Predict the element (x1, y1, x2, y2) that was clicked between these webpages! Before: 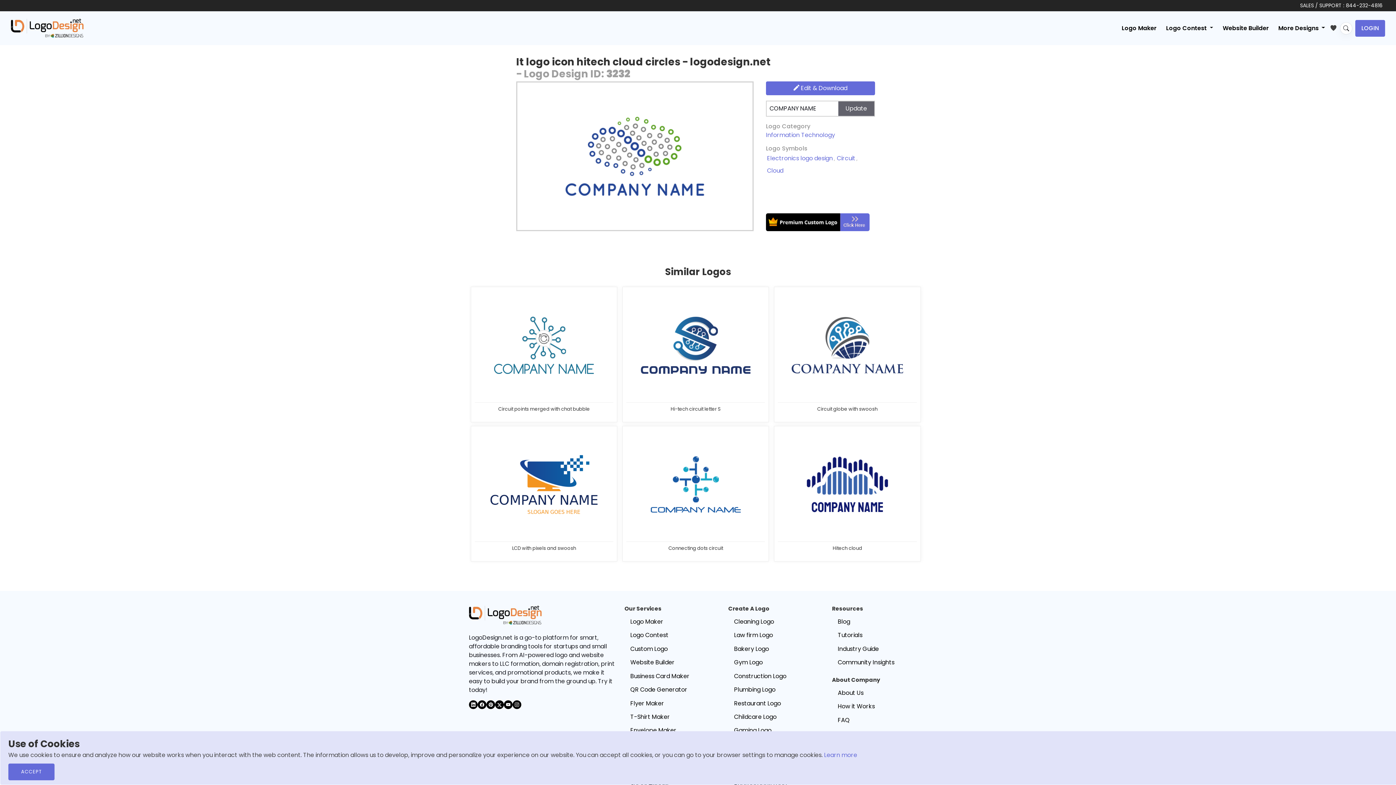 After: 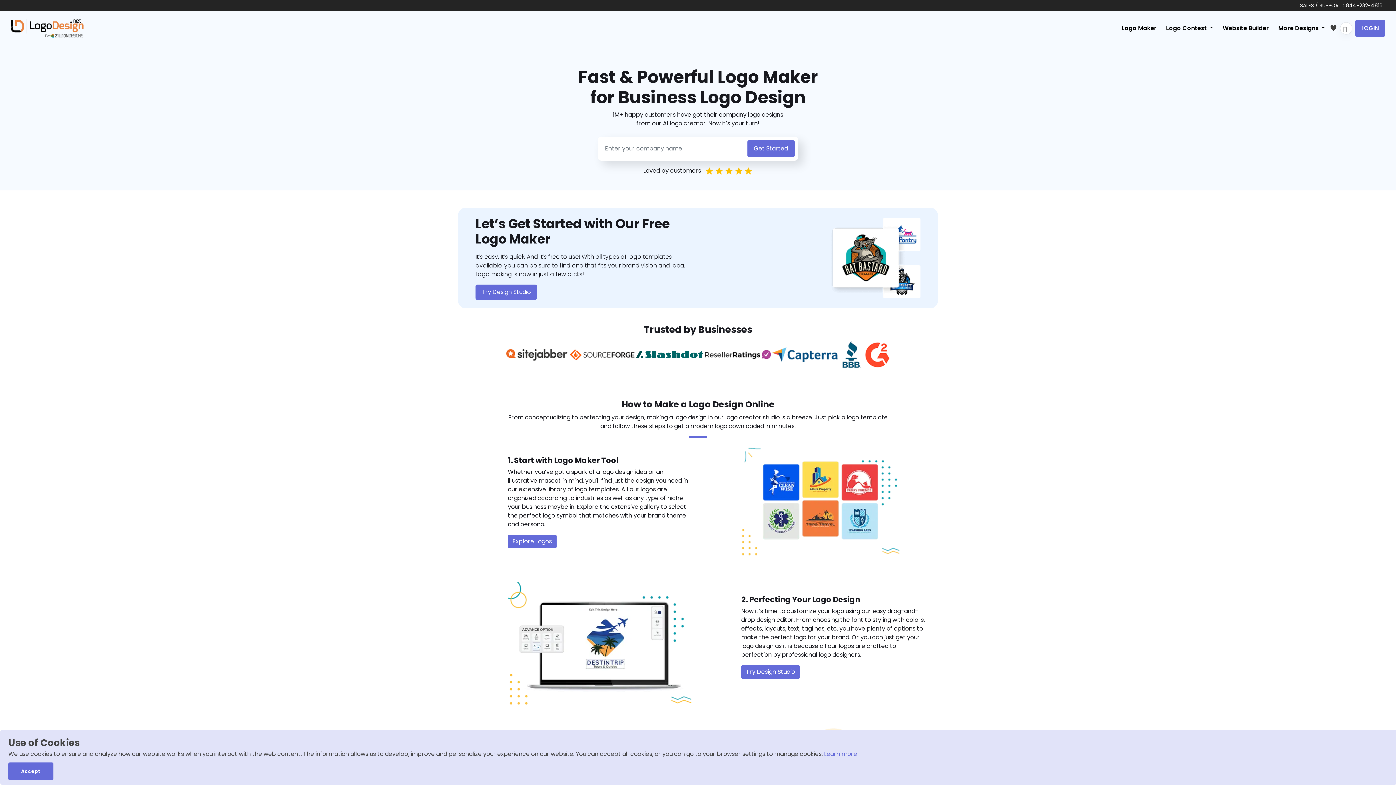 Action: bbox: (10, 18, 83, 37)